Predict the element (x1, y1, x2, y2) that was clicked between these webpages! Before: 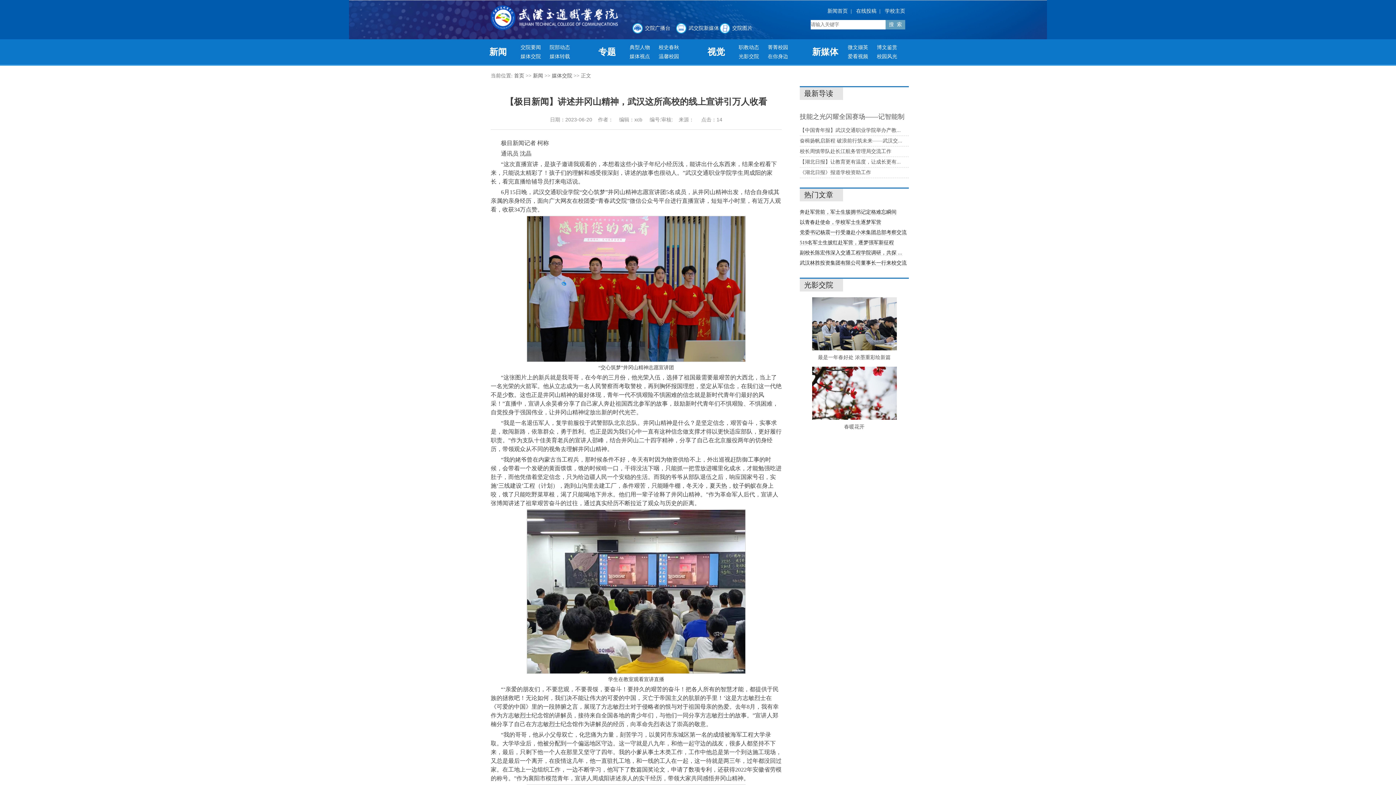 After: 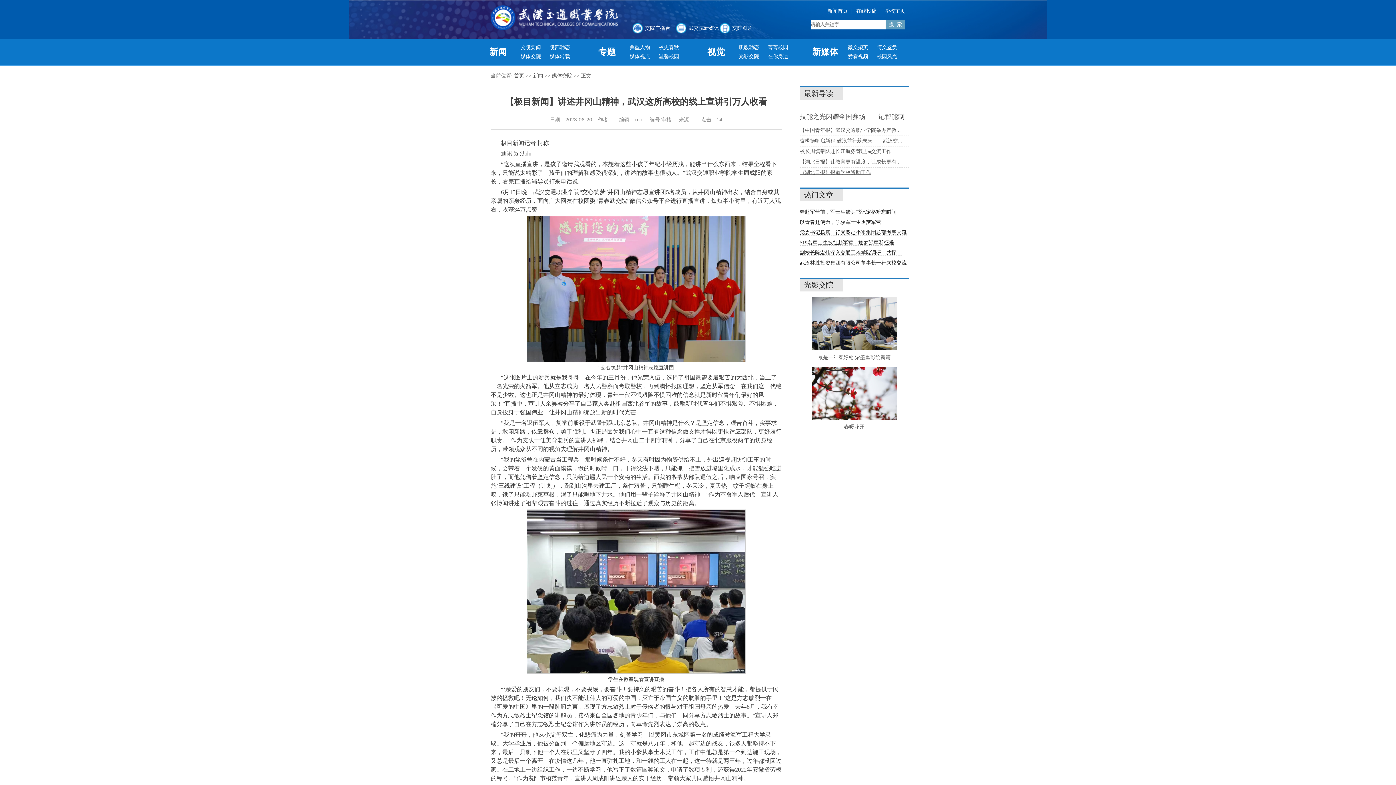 Action: bbox: (800, 167, 871, 177) label: 《湖北日报》报道学校资助工作